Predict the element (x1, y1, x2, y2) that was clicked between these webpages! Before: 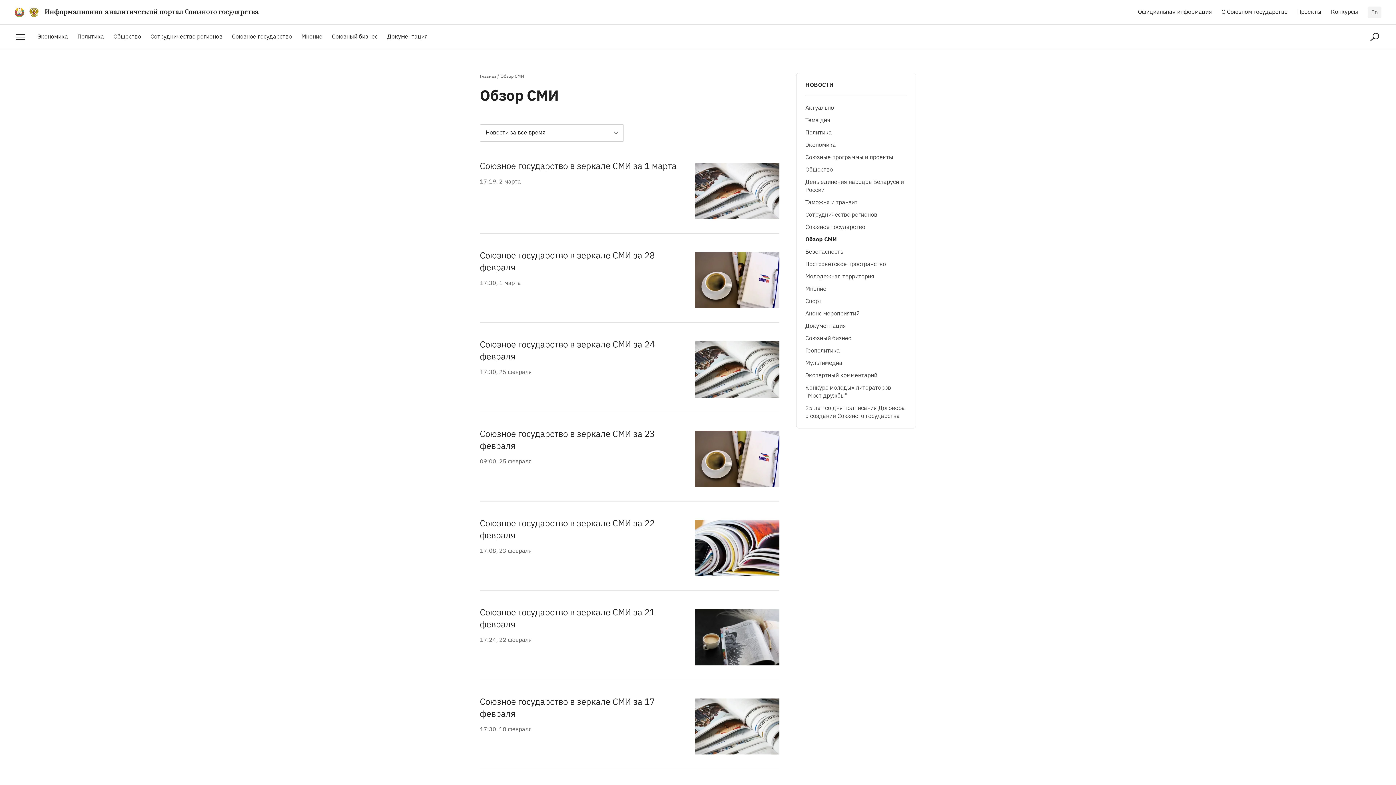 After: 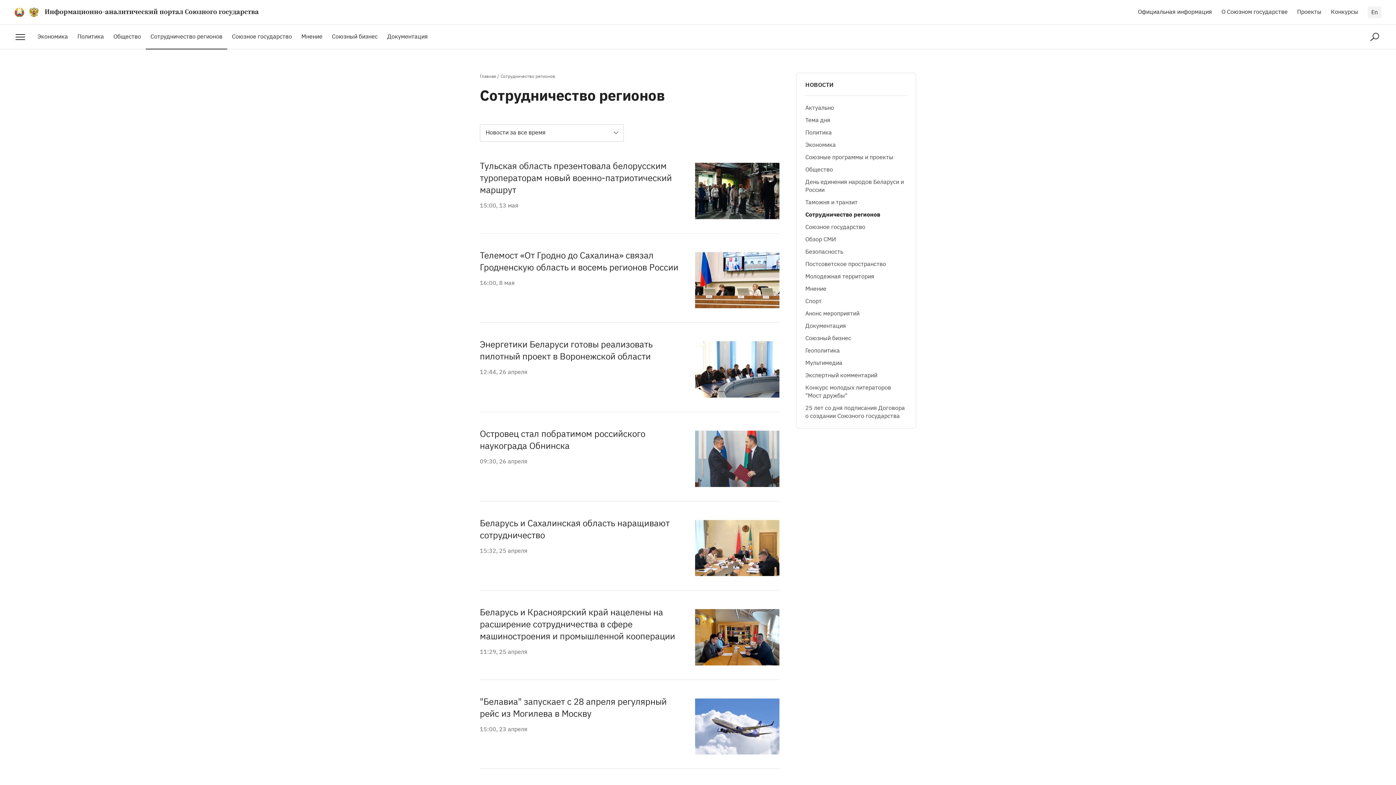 Action: label: Сотрудничество регионов bbox: (805, 208, 907, 220)